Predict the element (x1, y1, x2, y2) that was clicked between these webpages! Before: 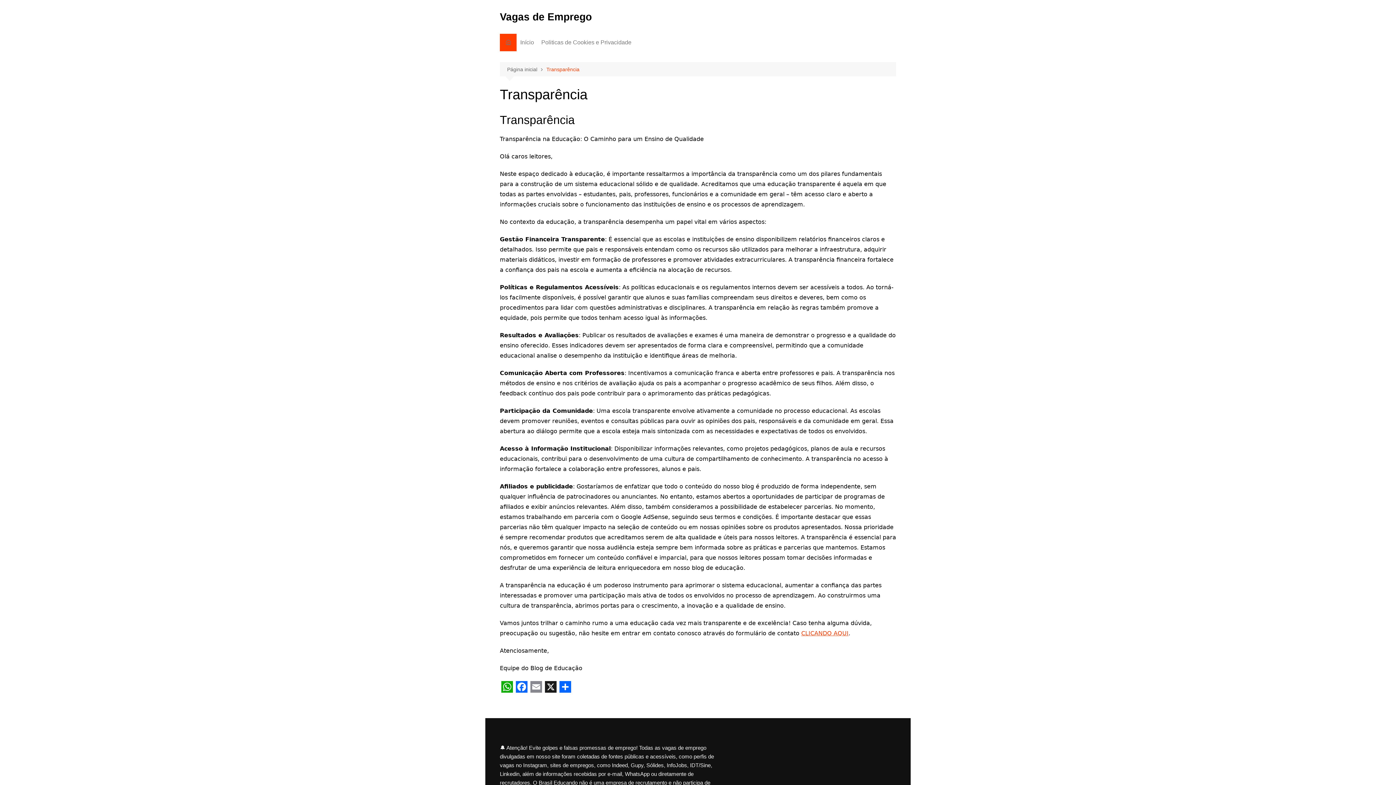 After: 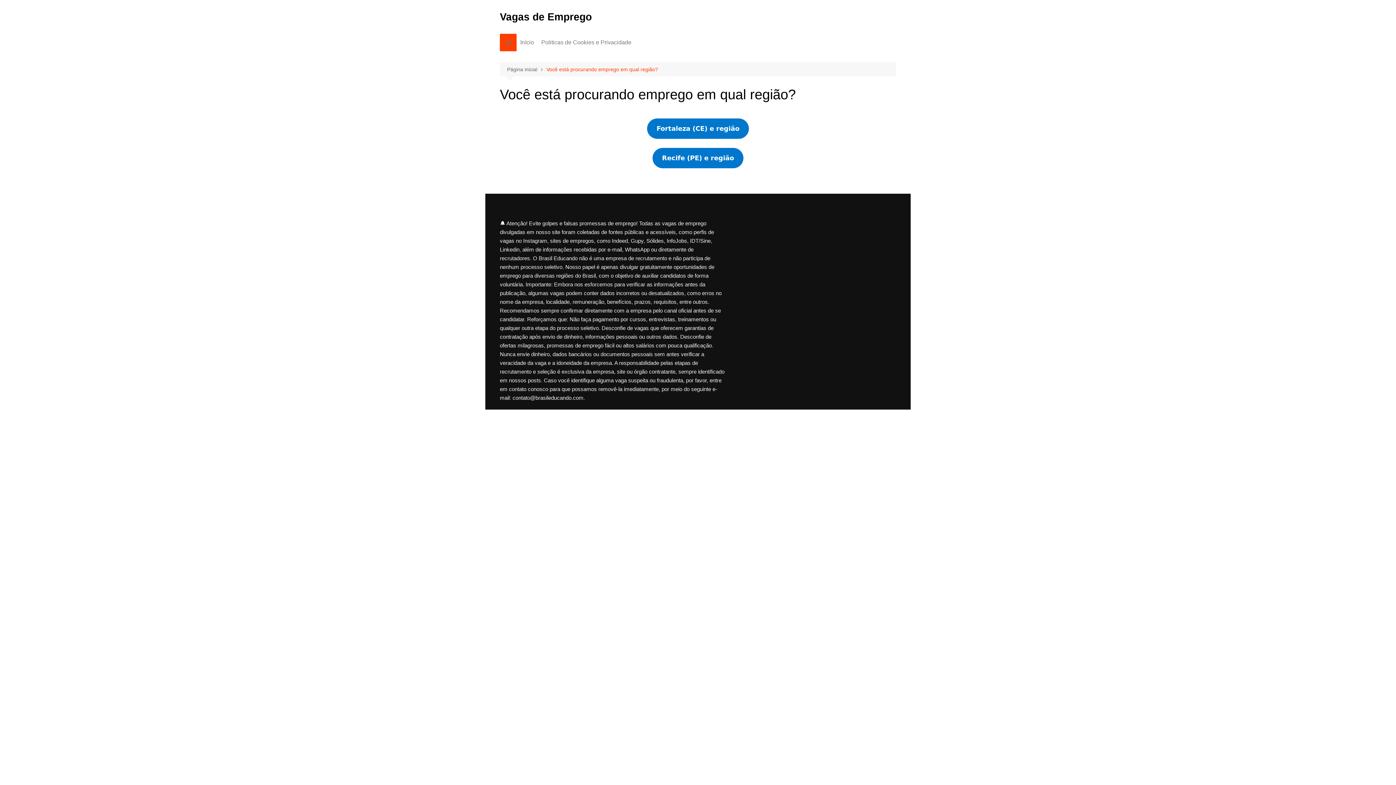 Action: label: Página inicial bbox: (507, 65, 546, 73)